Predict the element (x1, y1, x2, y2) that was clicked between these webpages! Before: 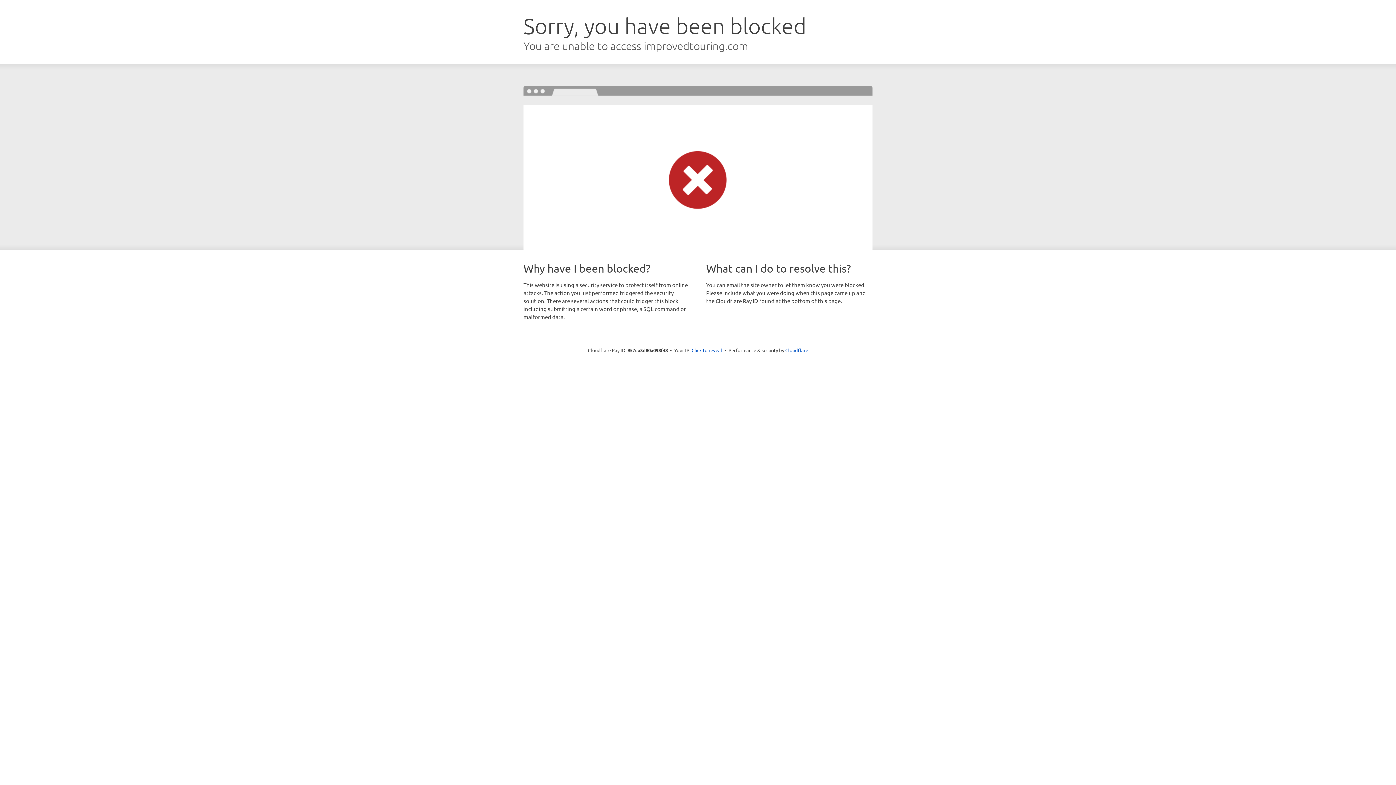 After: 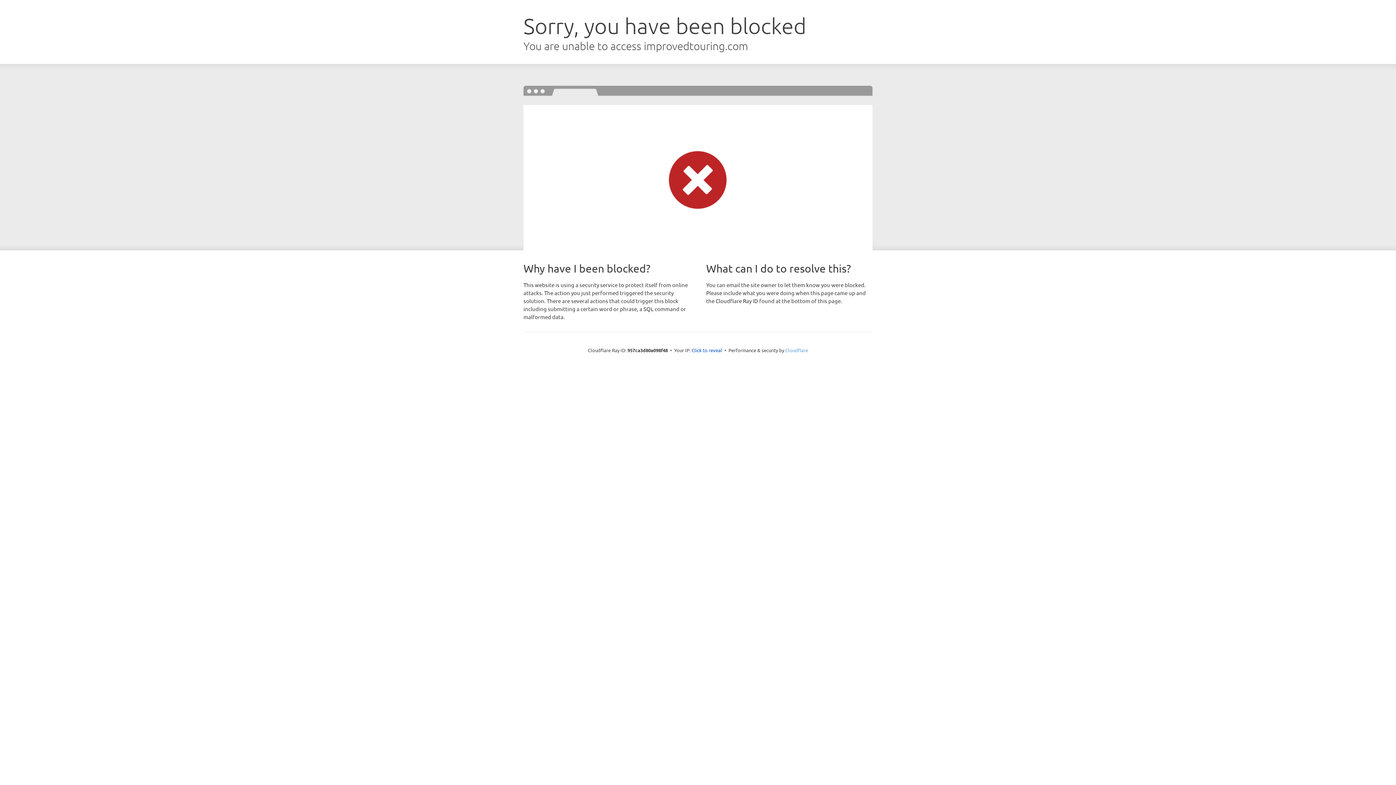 Action: bbox: (785, 347, 808, 353) label: Cloudflare